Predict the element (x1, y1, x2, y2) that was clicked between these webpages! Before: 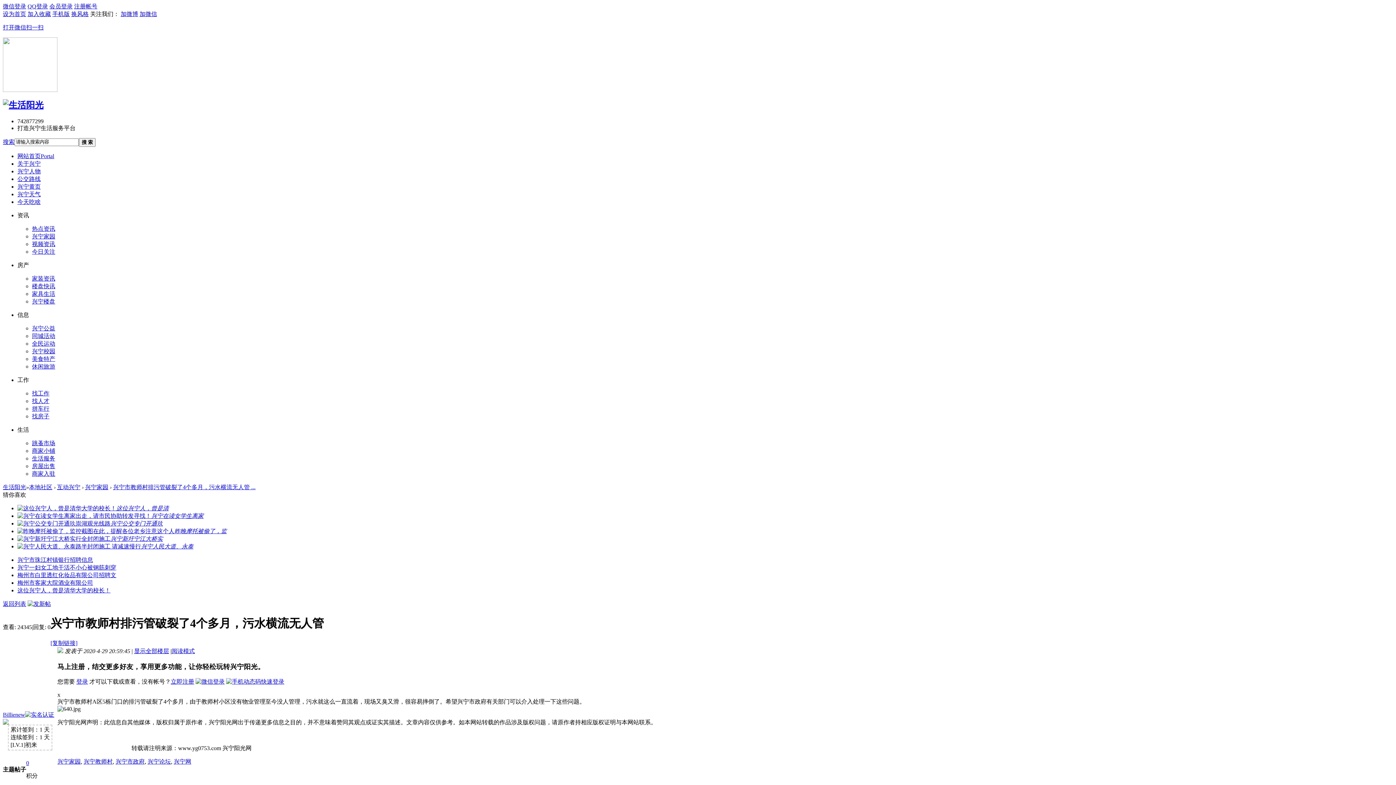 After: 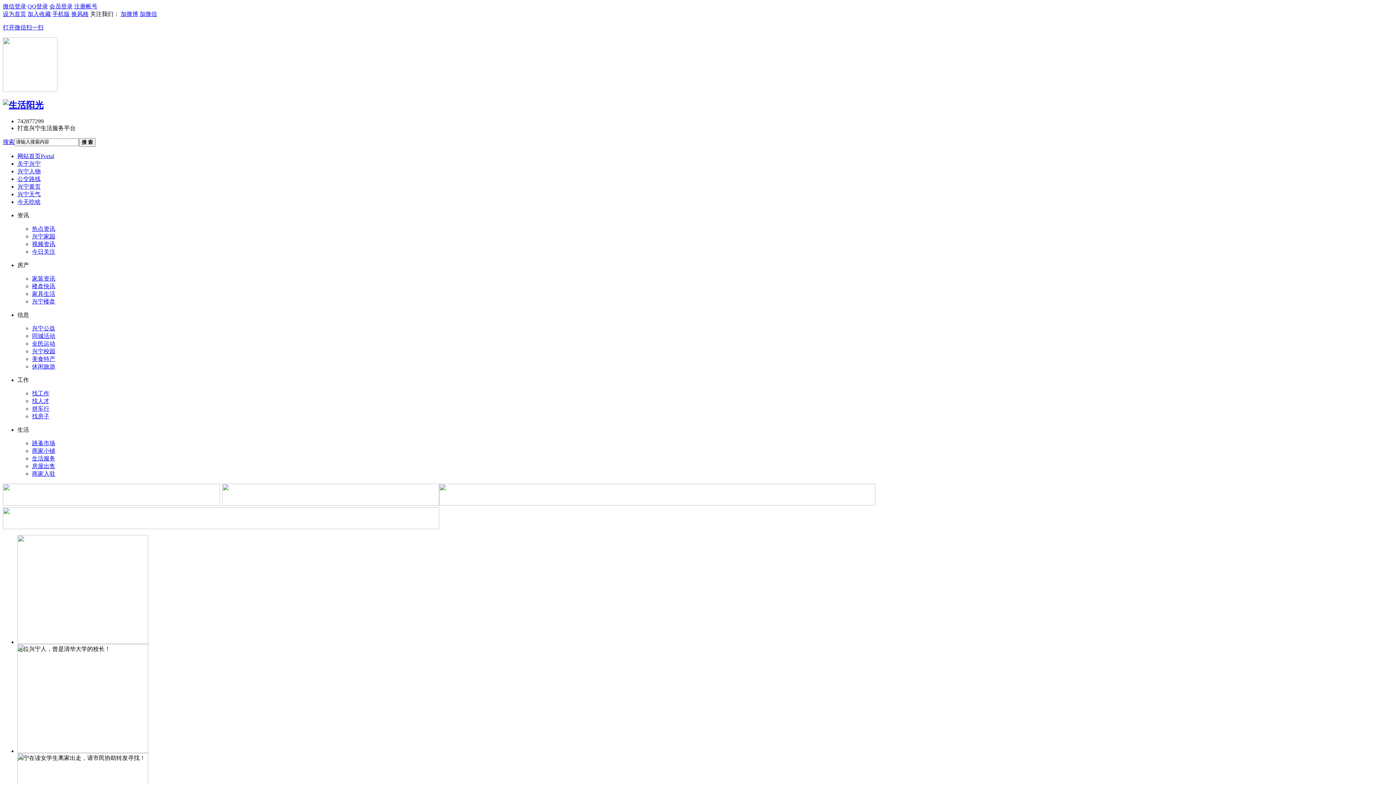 Action: bbox: (17, 153, 54, 159) label: 网站首页Portal